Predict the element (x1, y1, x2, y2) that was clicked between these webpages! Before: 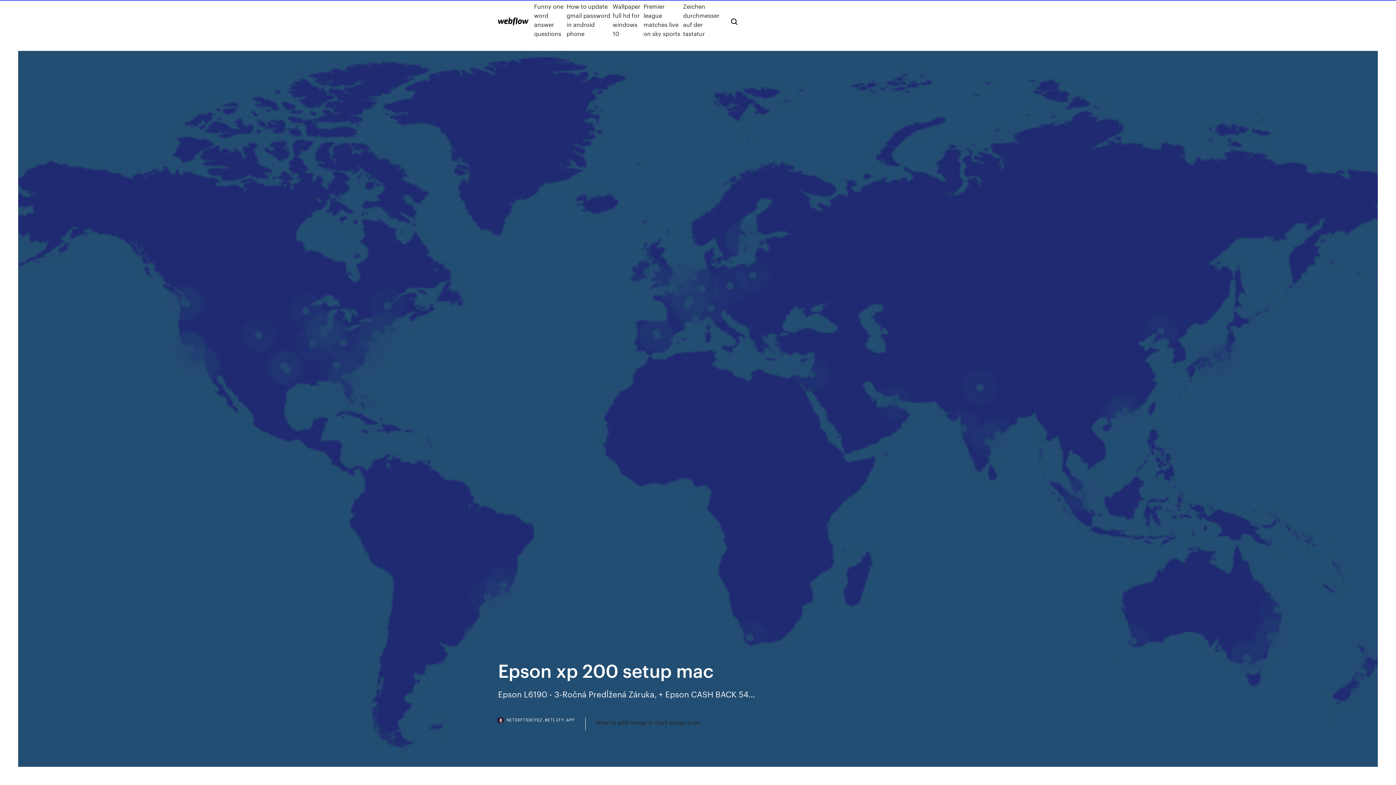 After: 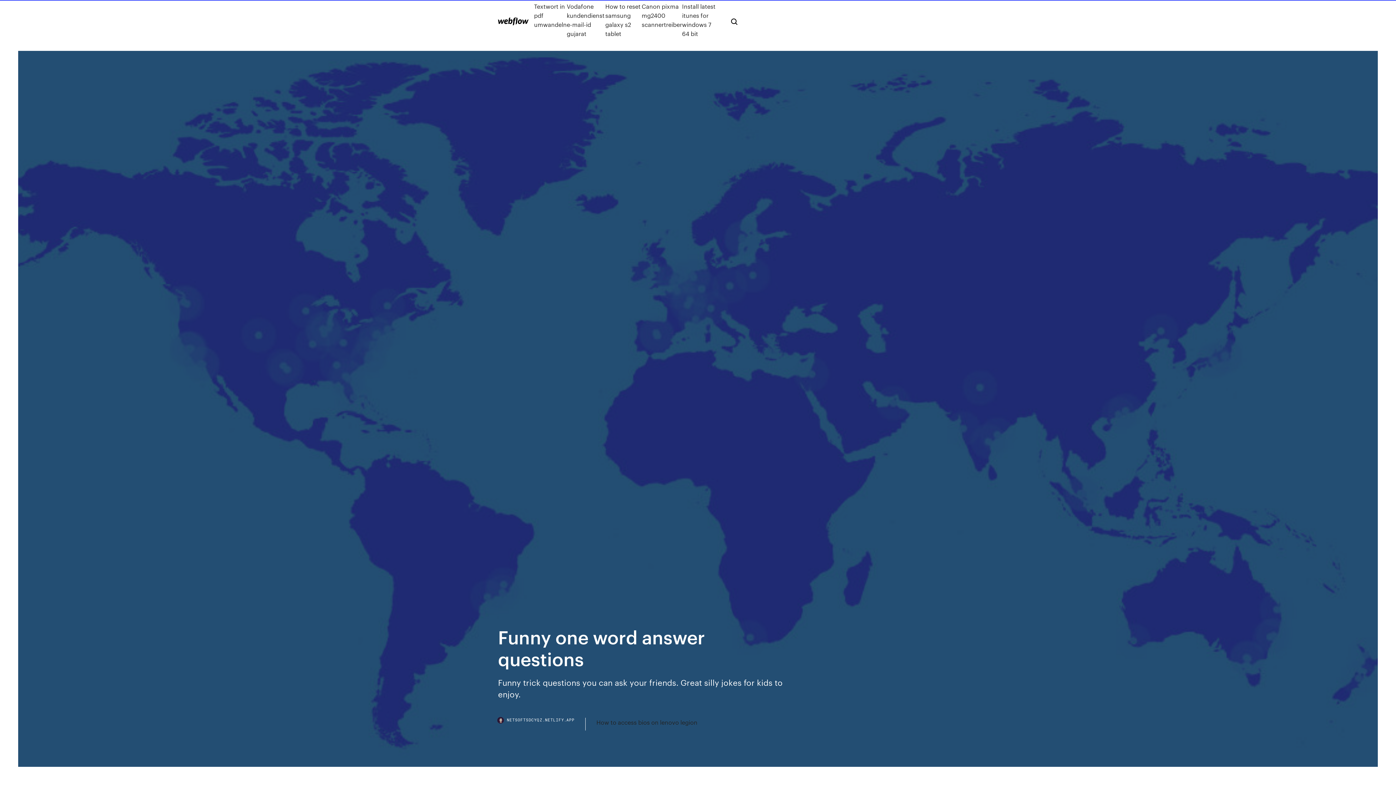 Action: label: Funny one word answer questions bbox: (534, 1, 566, 38)